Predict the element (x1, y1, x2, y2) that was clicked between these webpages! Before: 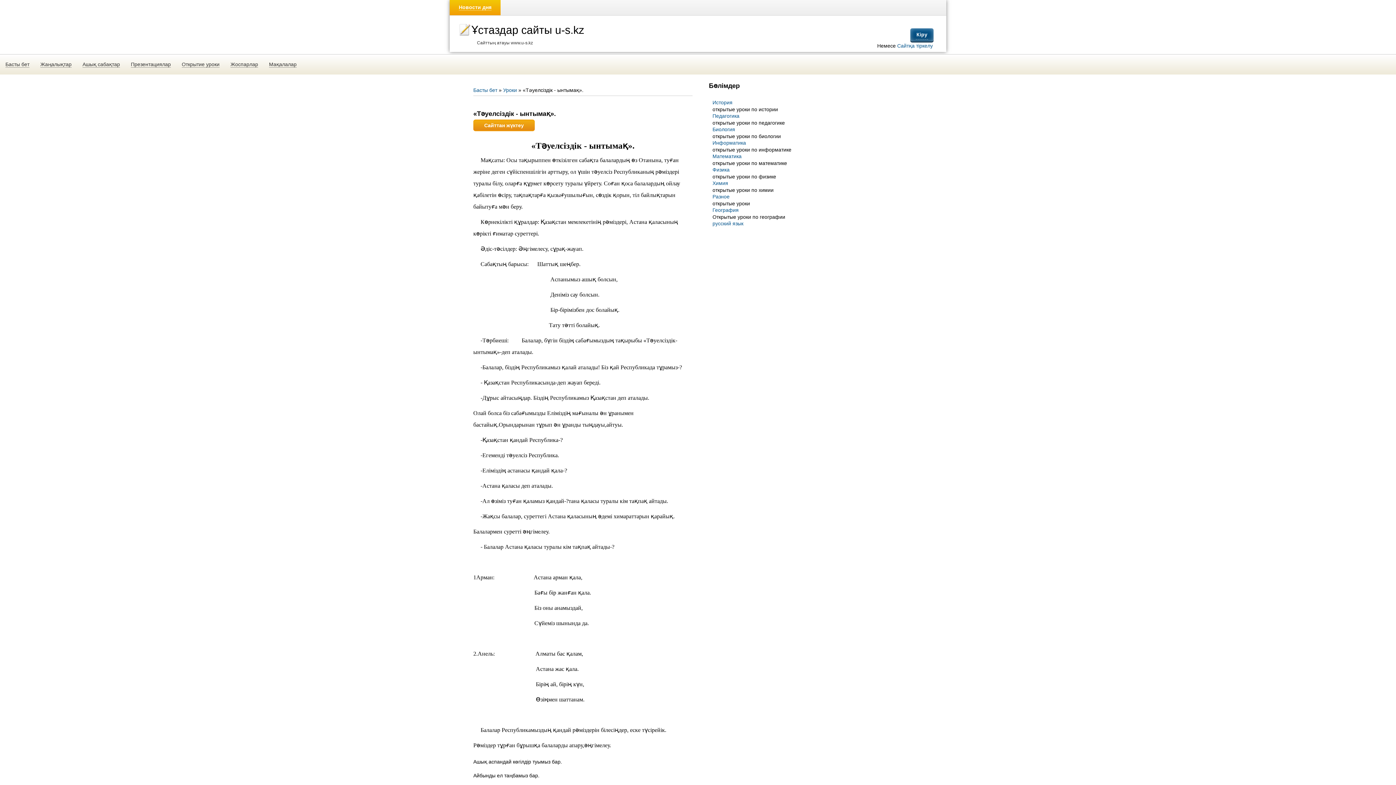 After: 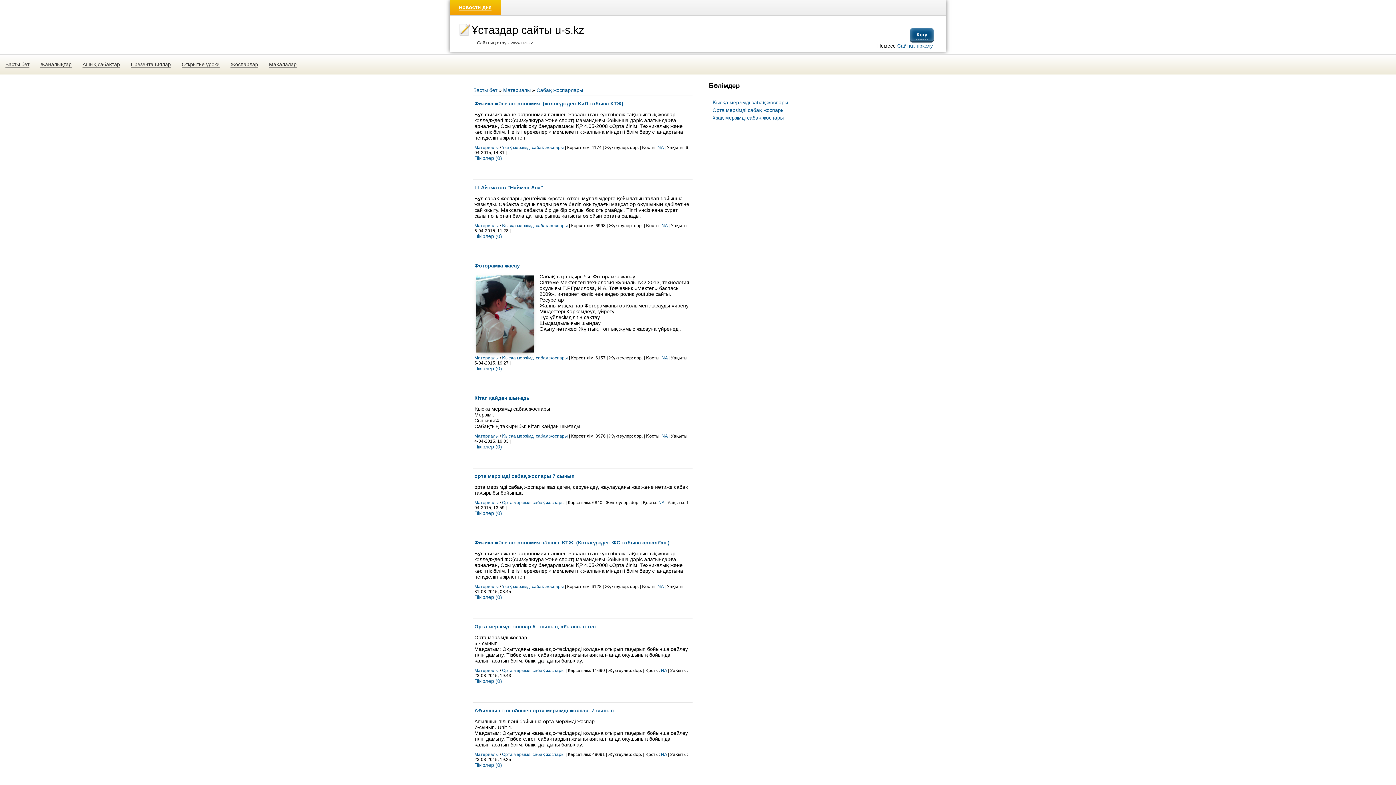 Action: label: Жоспарлар bbox: (225, 54, 263, 74)